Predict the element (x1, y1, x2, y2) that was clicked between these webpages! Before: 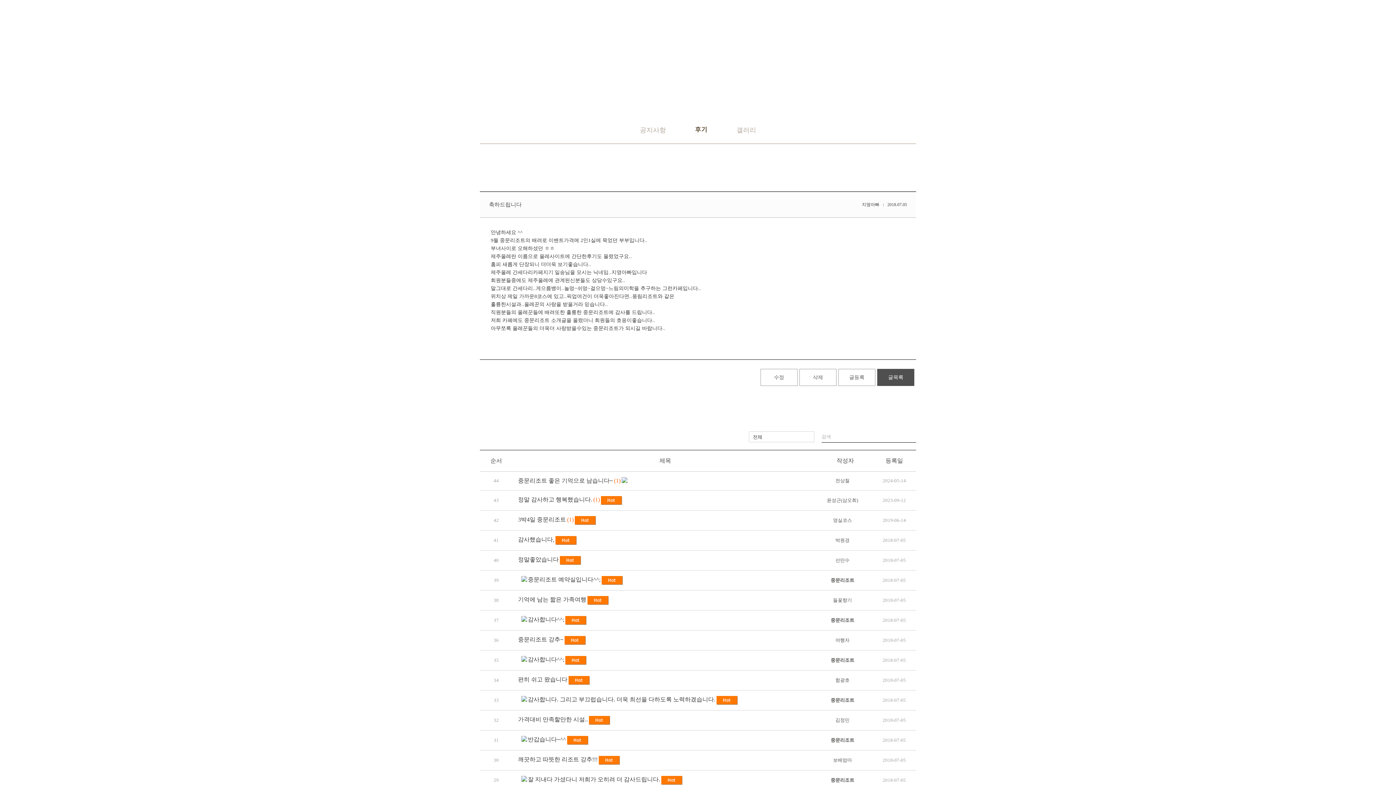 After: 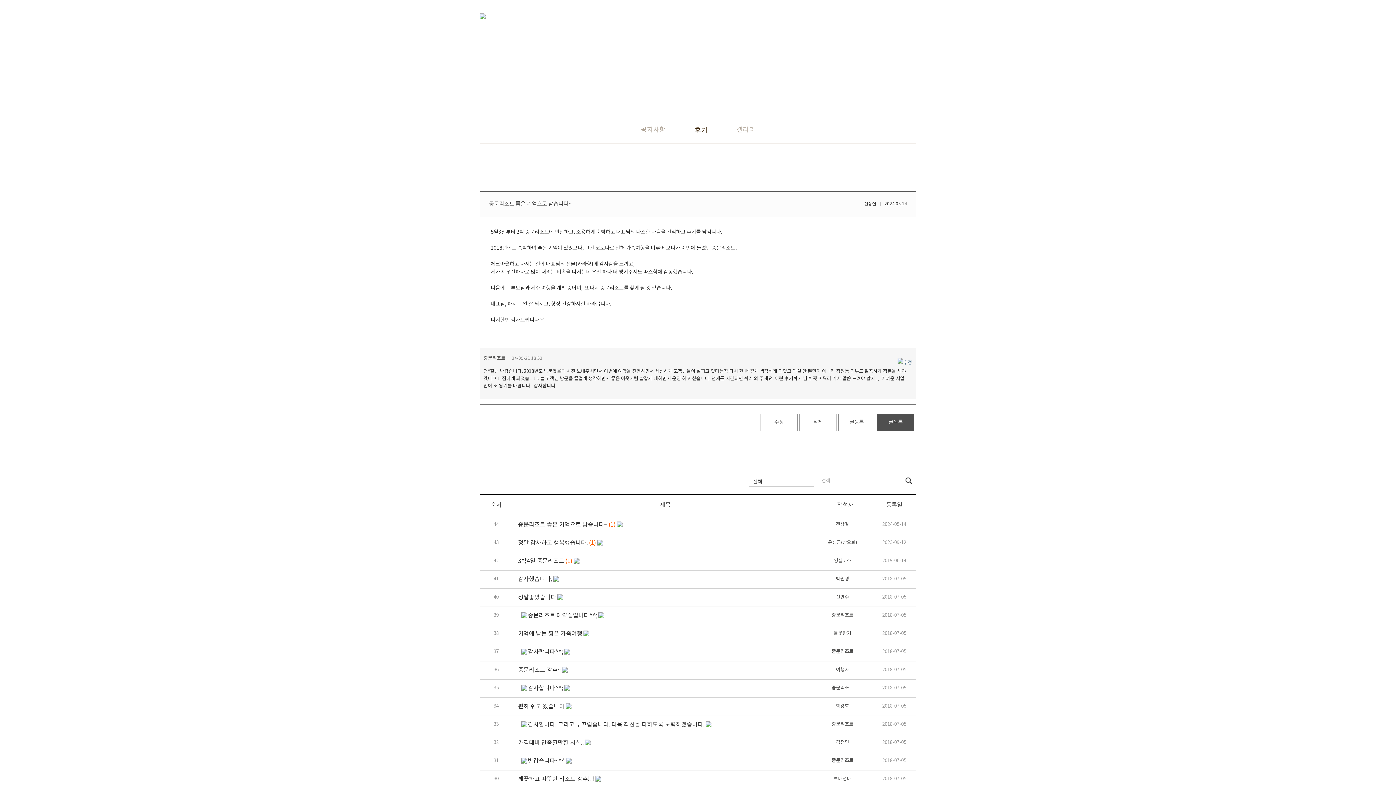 Action: label: (1) bbox: (614, 477, 620, 484)